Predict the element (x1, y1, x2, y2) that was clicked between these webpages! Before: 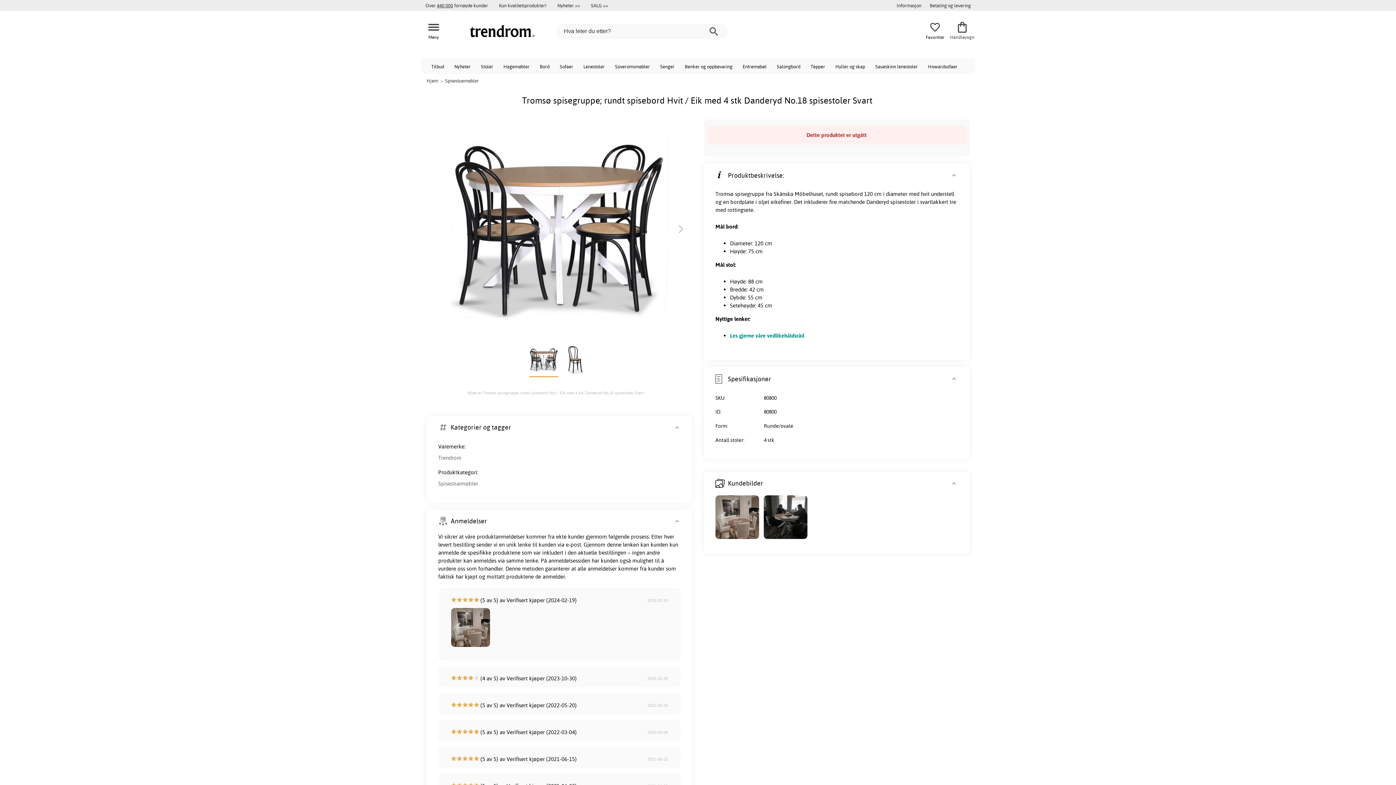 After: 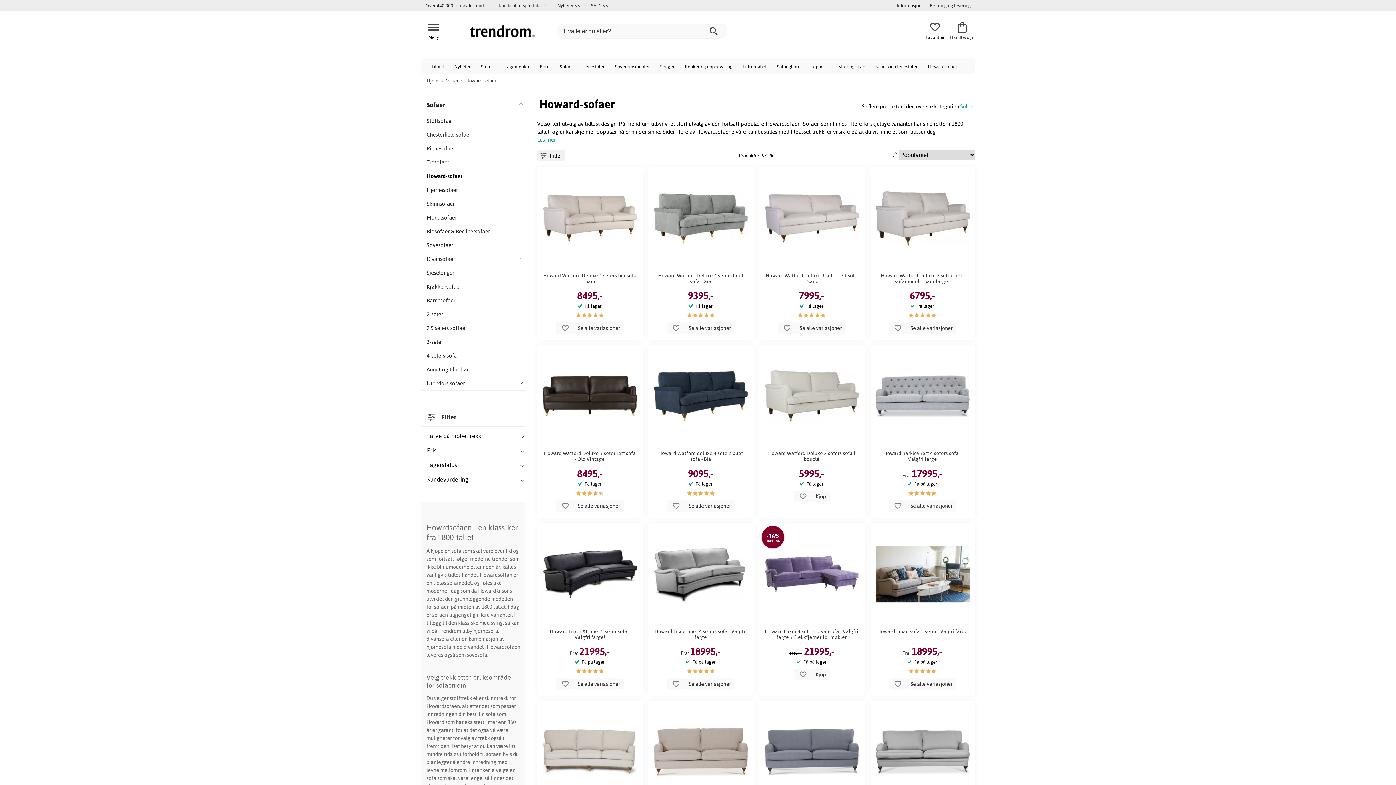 Action: label: Howardsofaer bbox: (923, 58, 962, 73)